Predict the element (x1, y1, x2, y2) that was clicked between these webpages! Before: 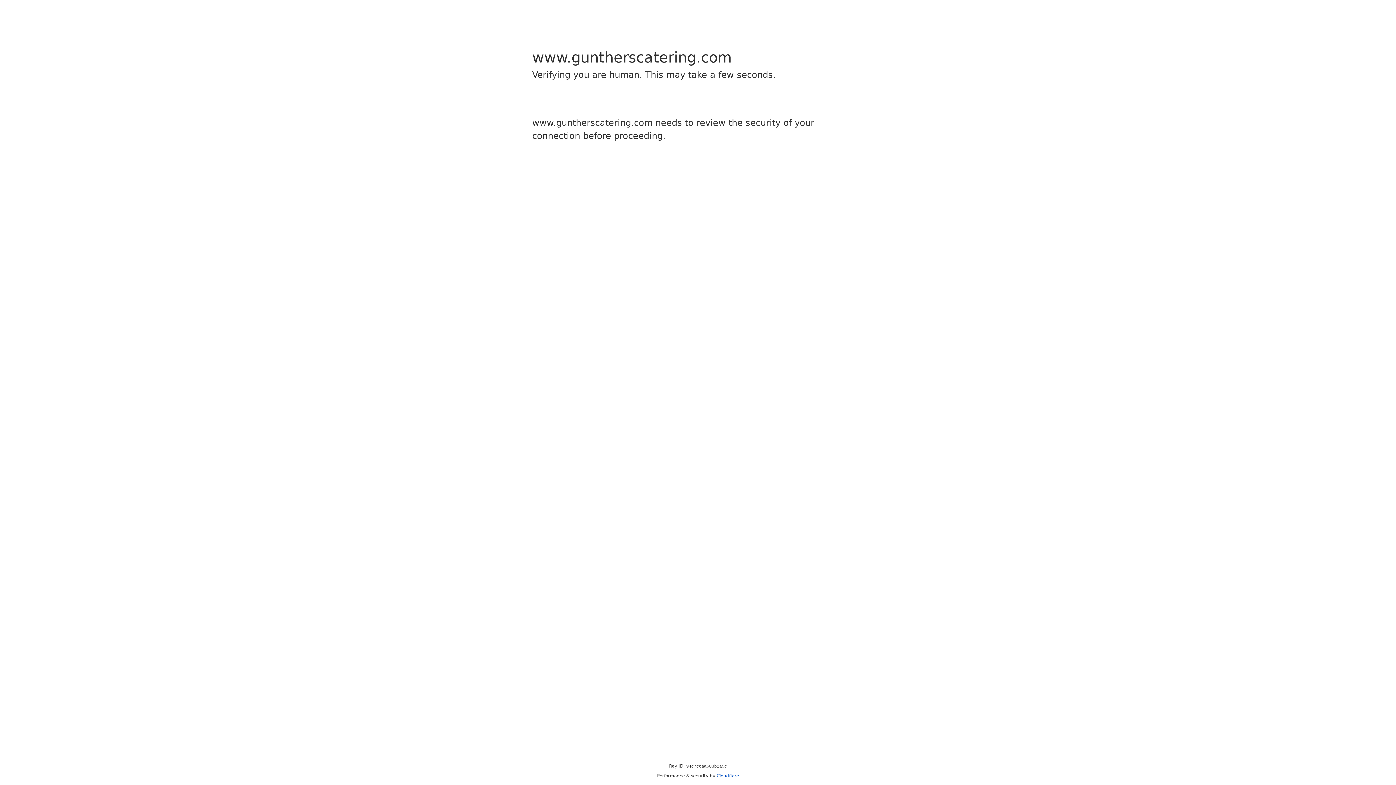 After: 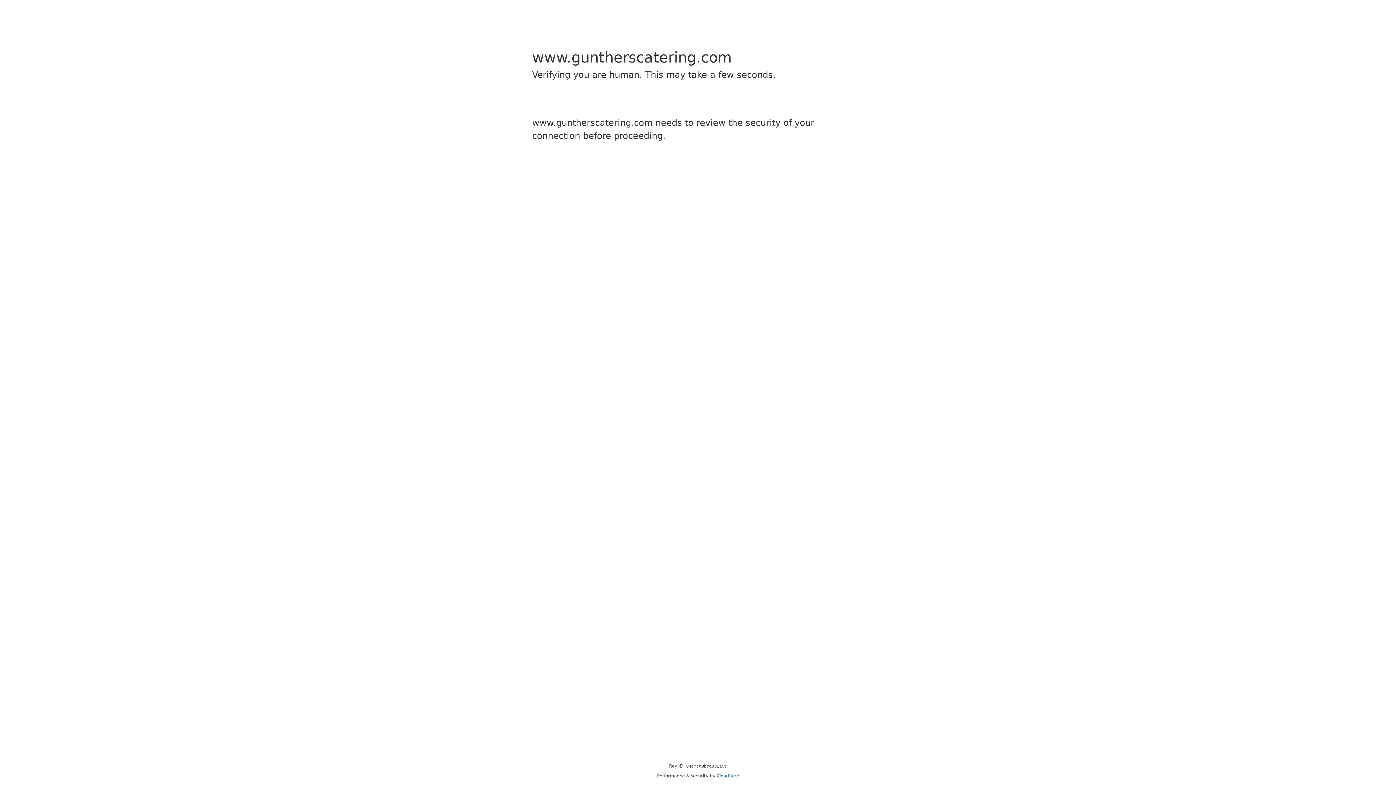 Action: label: Cloudflare bbox: (716, 773, 739, 778)